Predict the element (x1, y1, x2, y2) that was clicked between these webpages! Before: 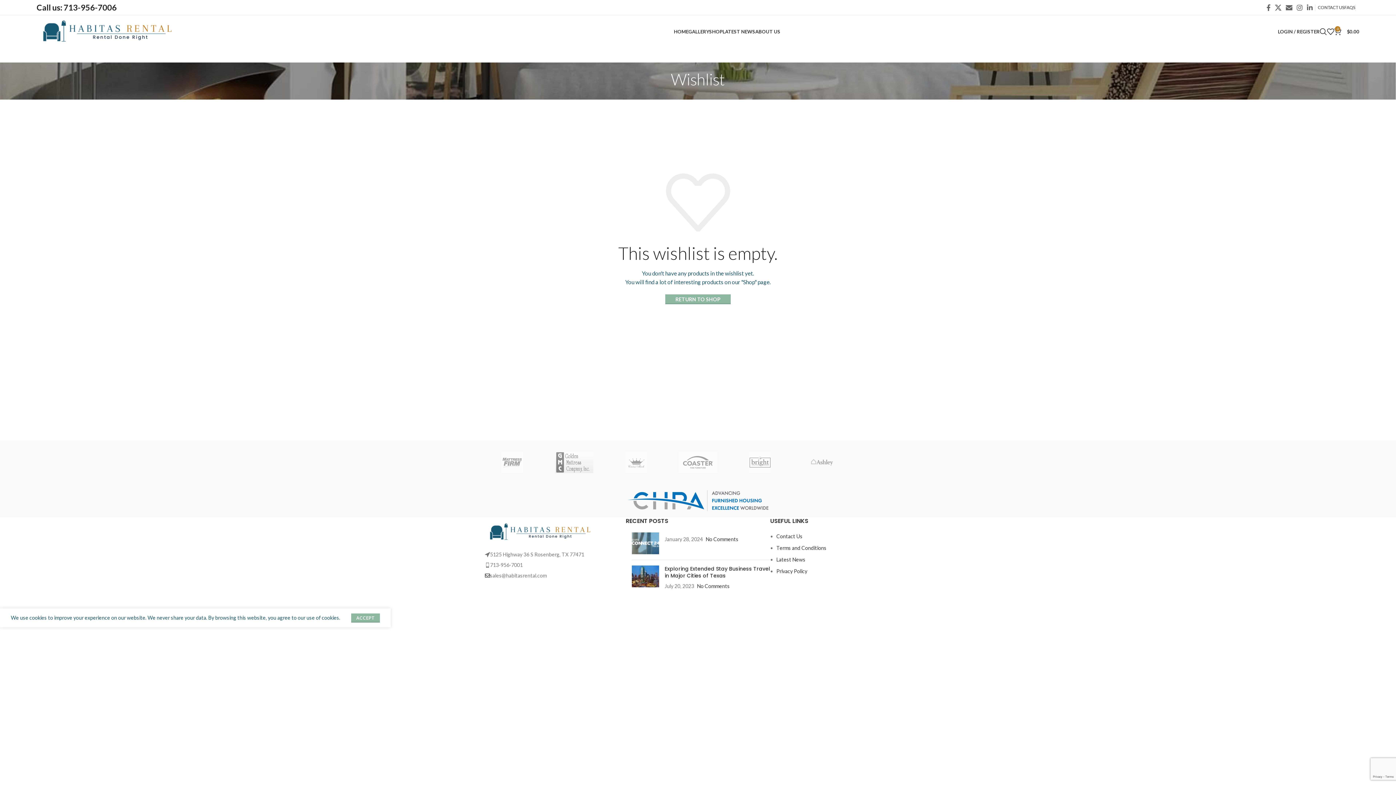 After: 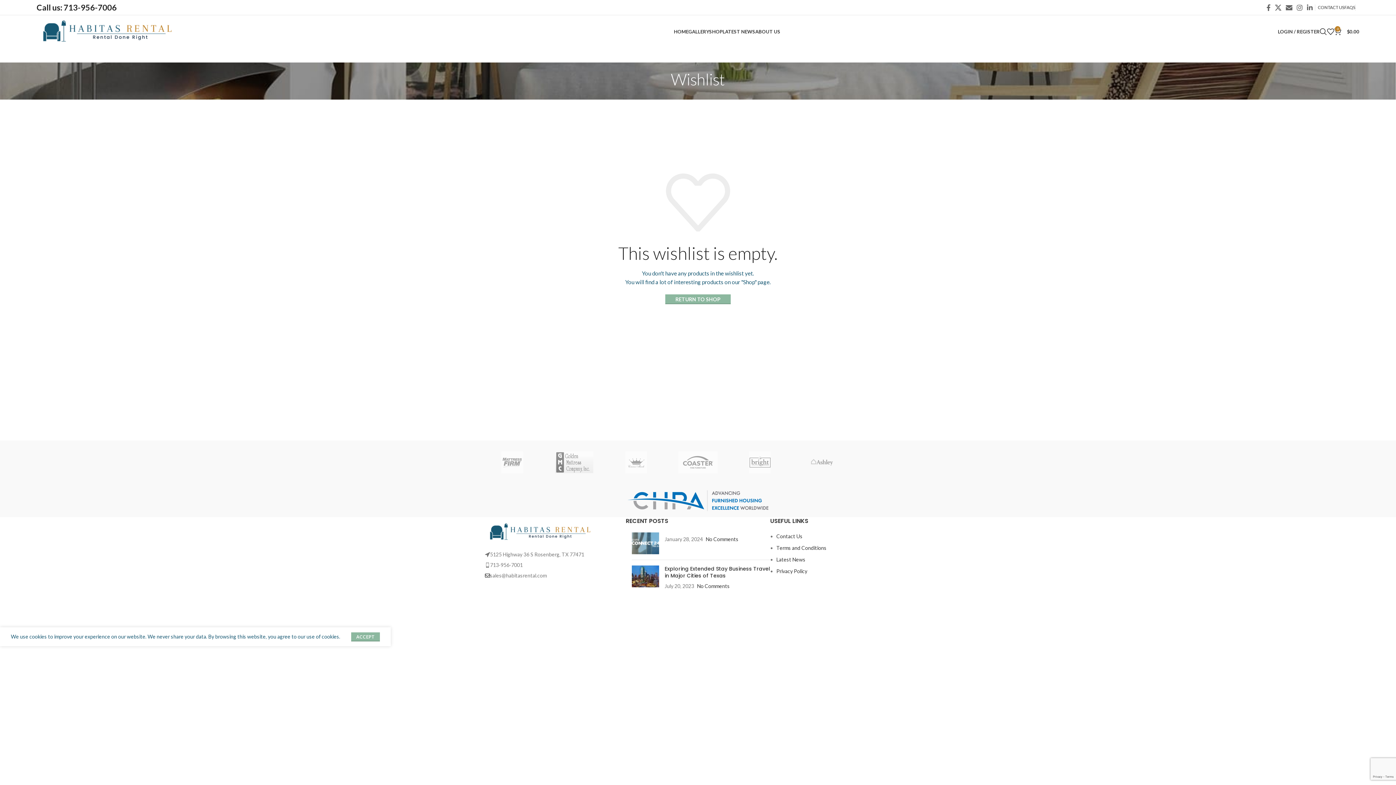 Action: label: ACCEPT bbox: (351, 613, 380, 622)